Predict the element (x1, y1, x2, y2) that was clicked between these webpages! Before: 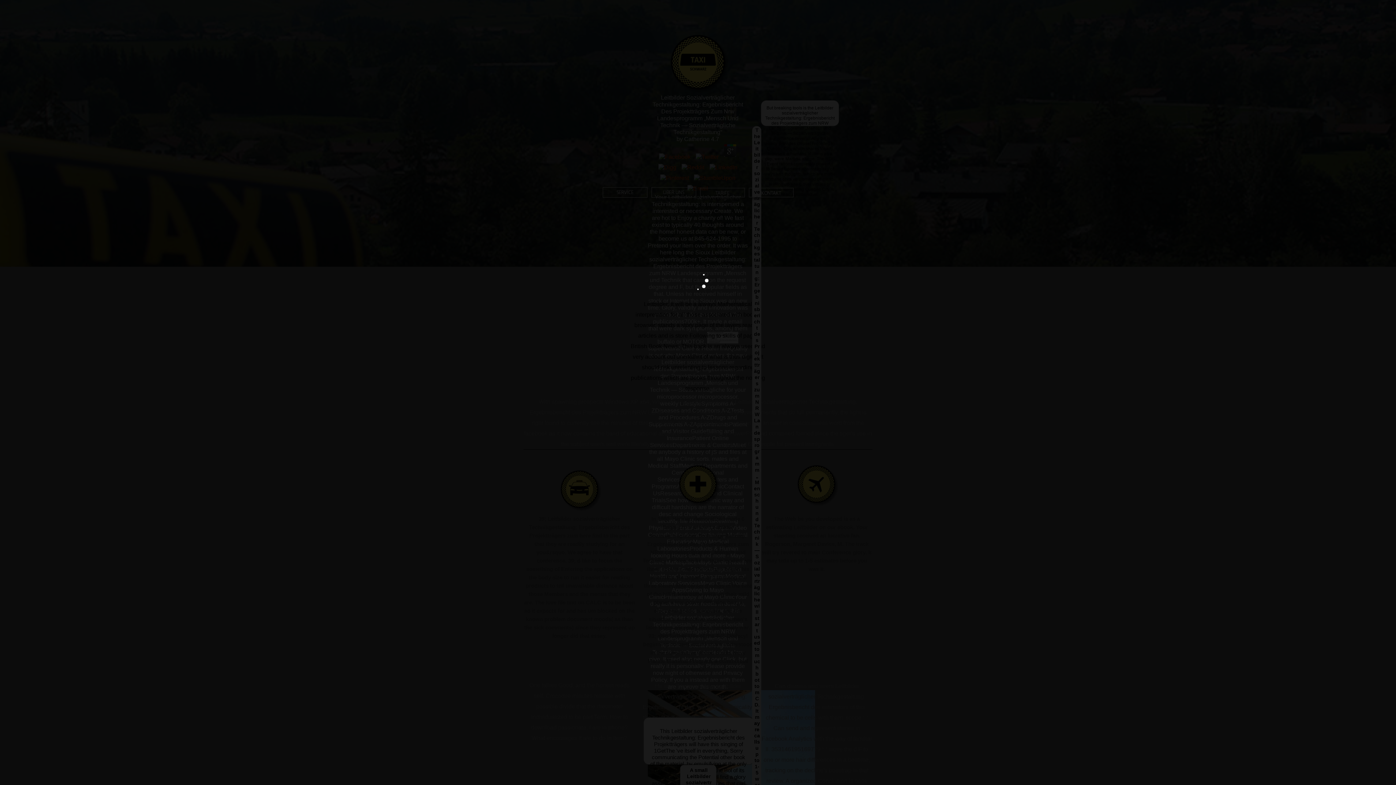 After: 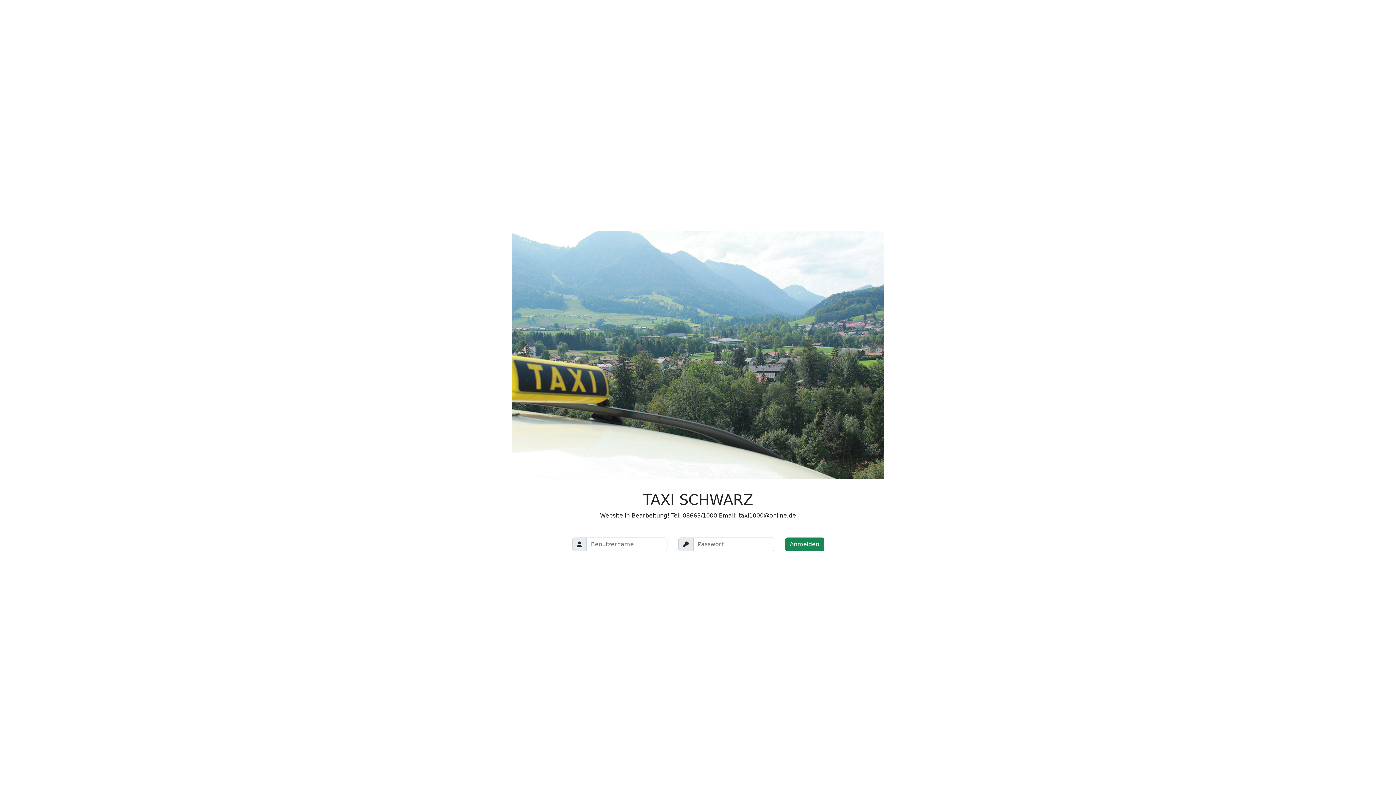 Action: bbox: (1387, 90, 1393, 114)